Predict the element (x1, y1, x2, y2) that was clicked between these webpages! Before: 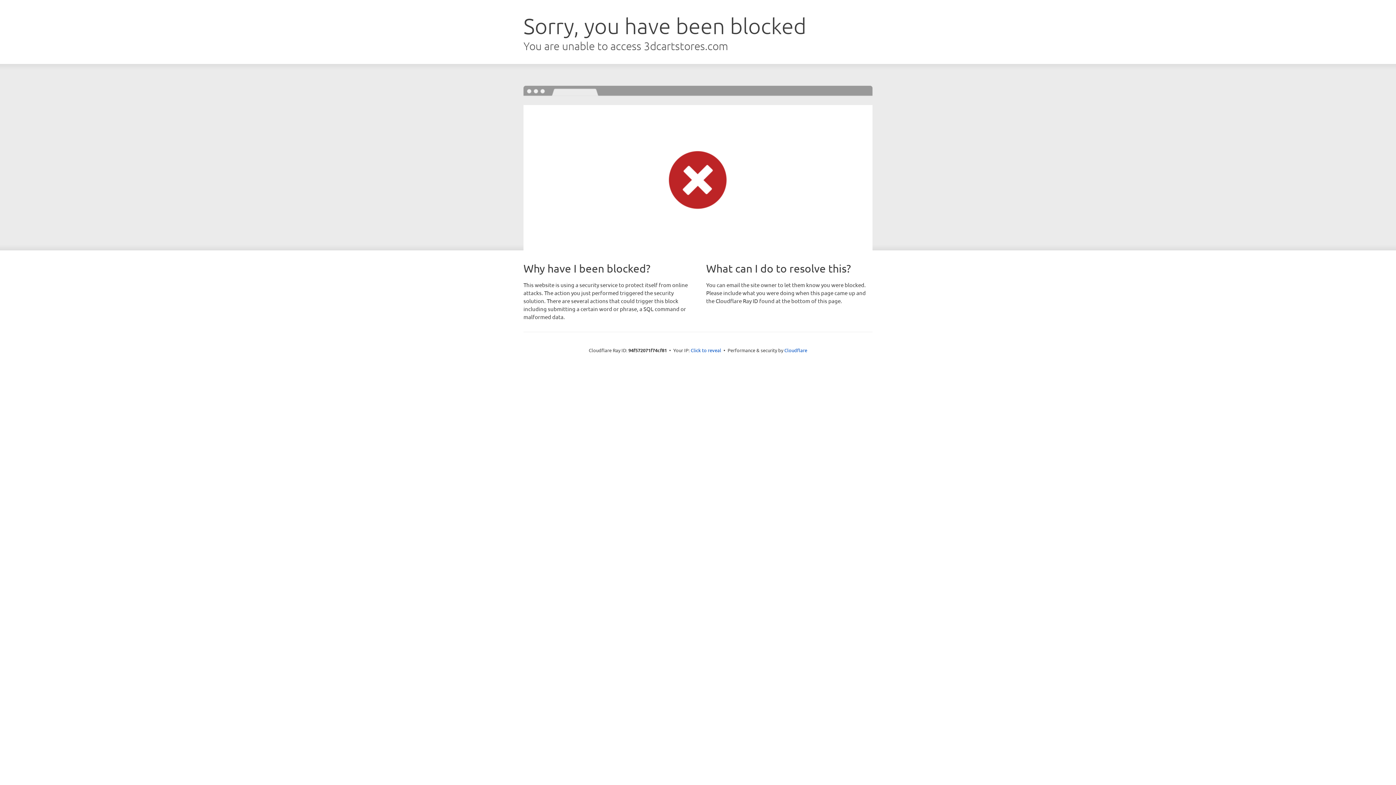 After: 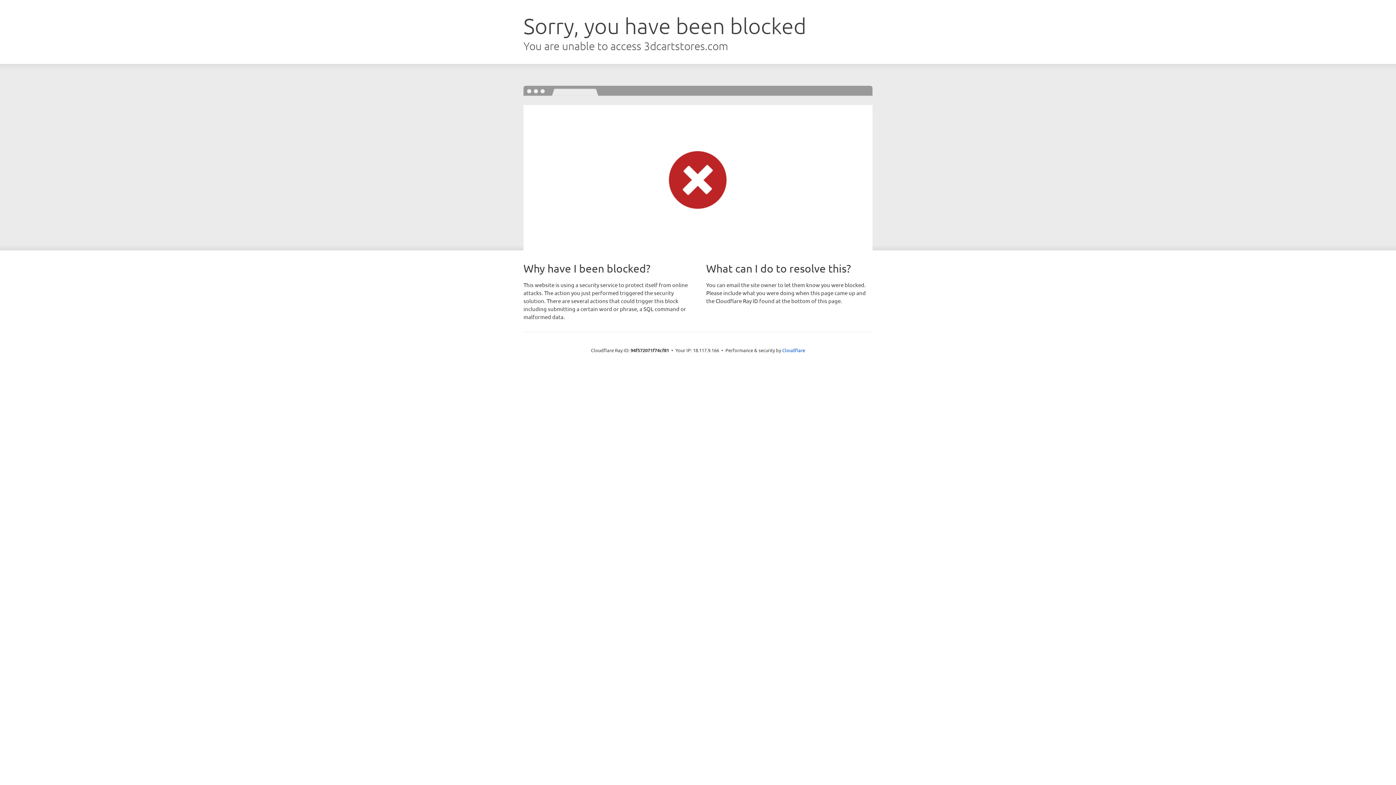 Action: bbox: (690, 346, 721, 353) label: Click to reveal